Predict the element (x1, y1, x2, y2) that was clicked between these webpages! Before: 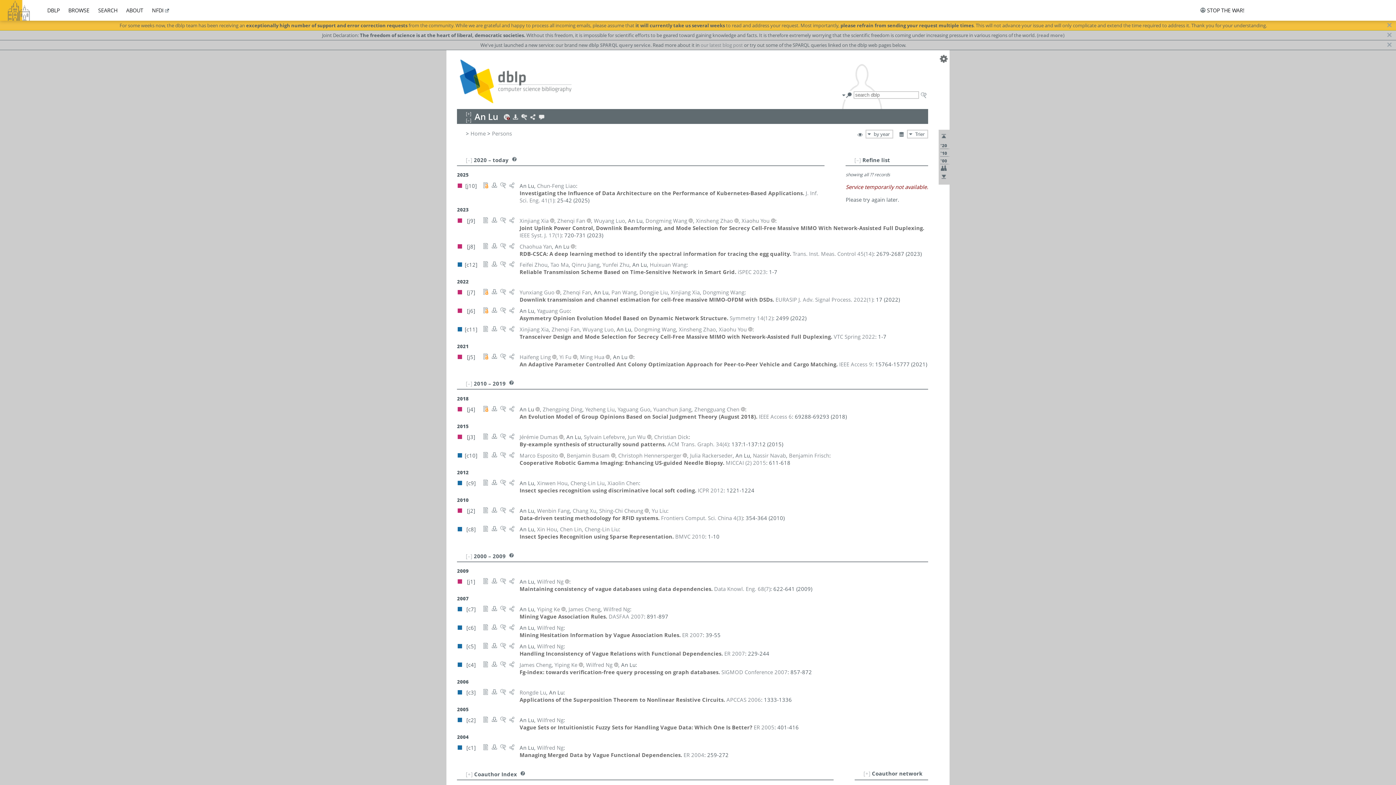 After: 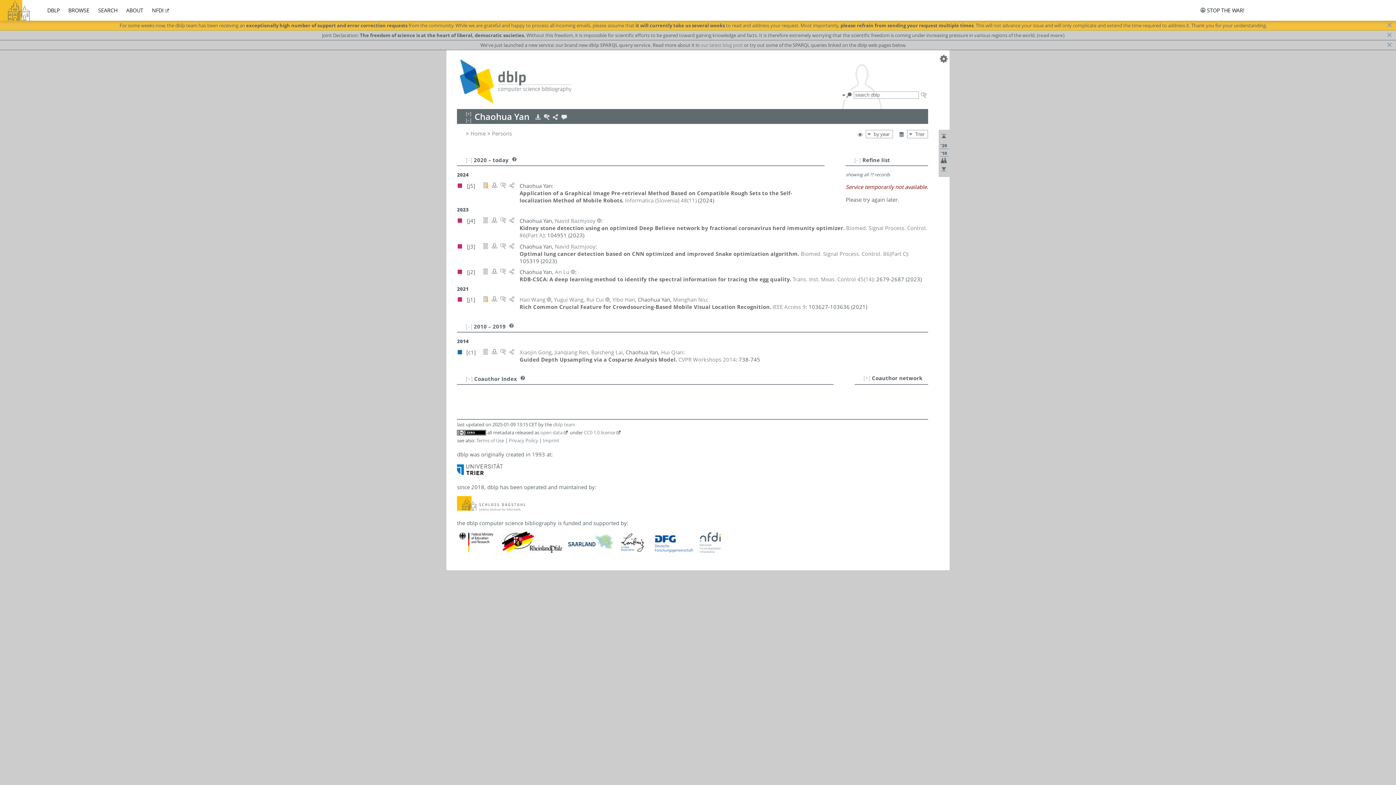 Action: label: Chaohua Yan bbox: (519, 242, 552, 250)